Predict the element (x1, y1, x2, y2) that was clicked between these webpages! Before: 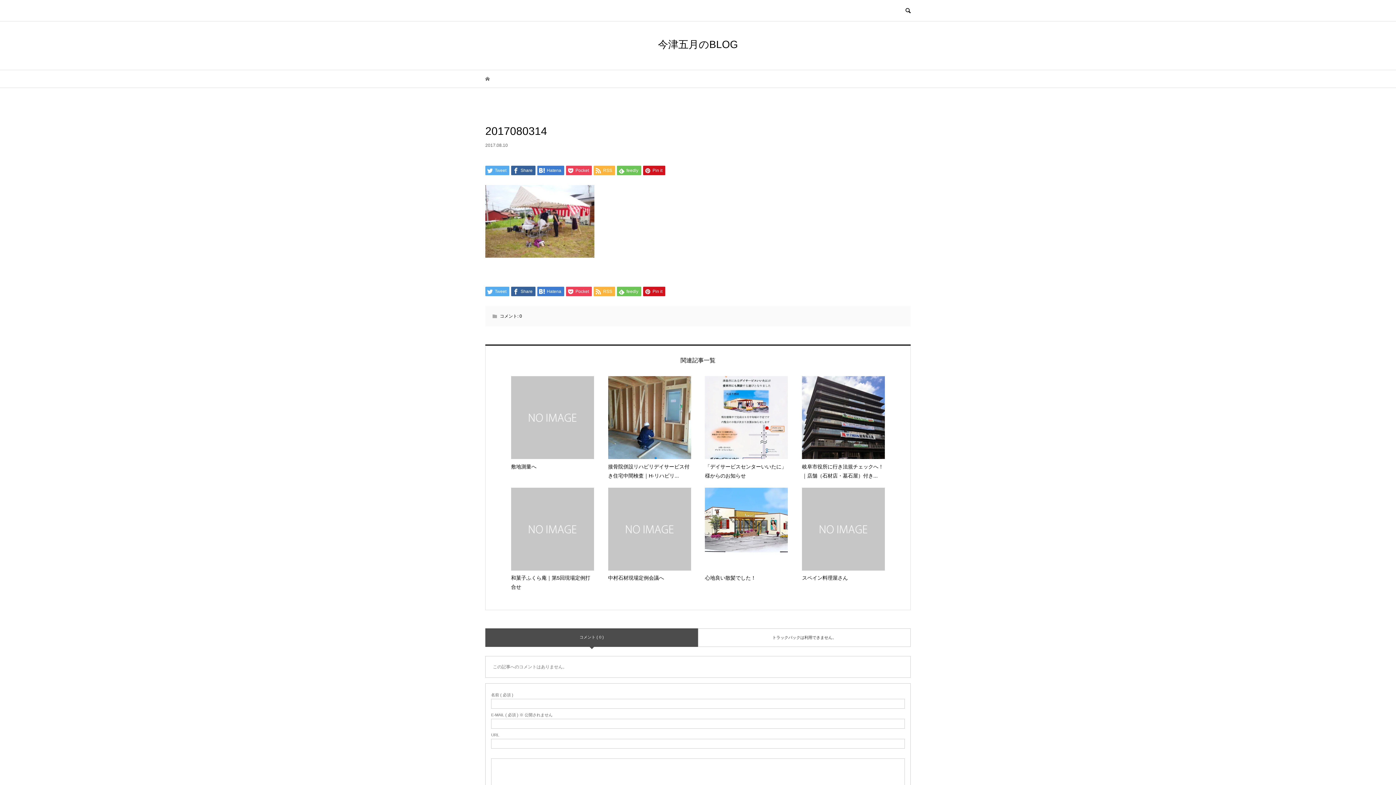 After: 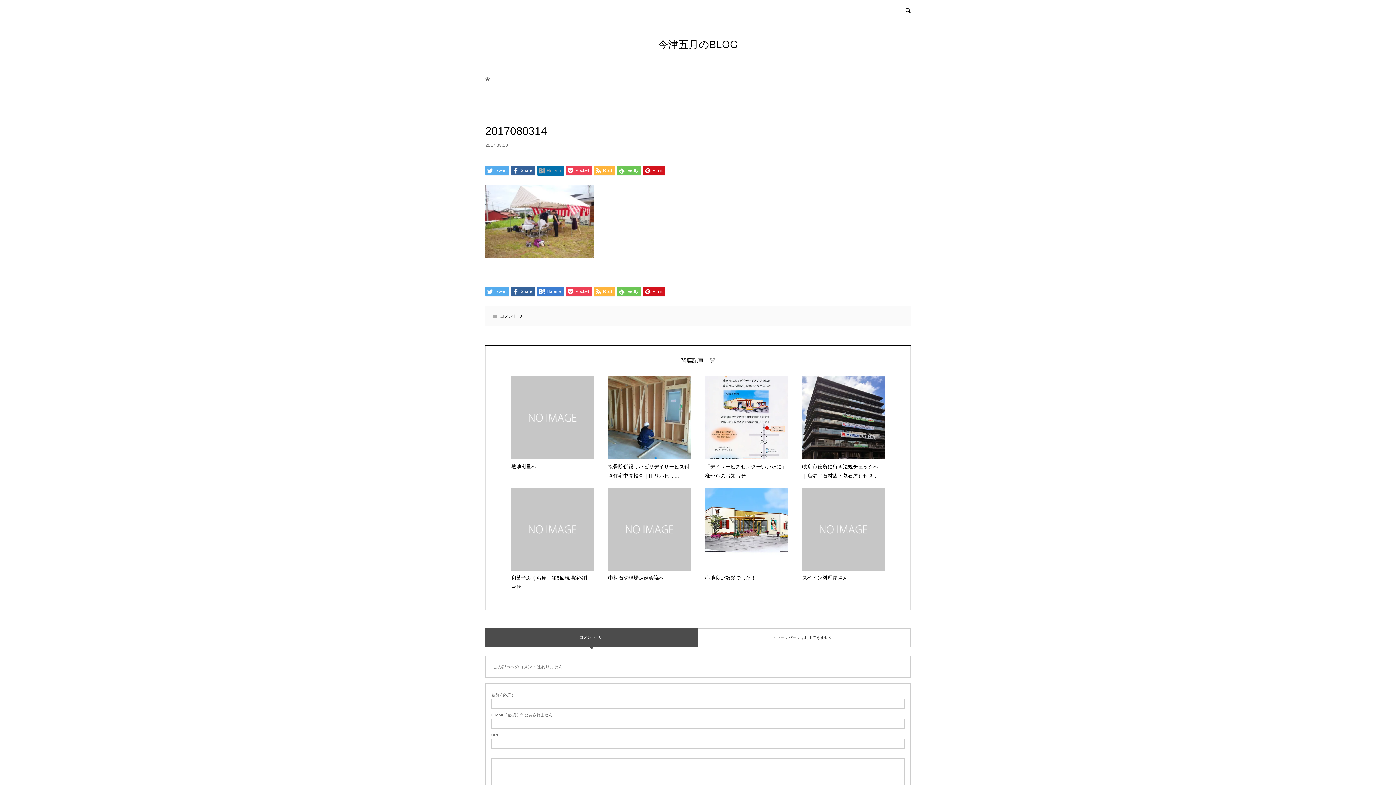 Action: bbox: (537, 165, 564, 175) label:  Hatena